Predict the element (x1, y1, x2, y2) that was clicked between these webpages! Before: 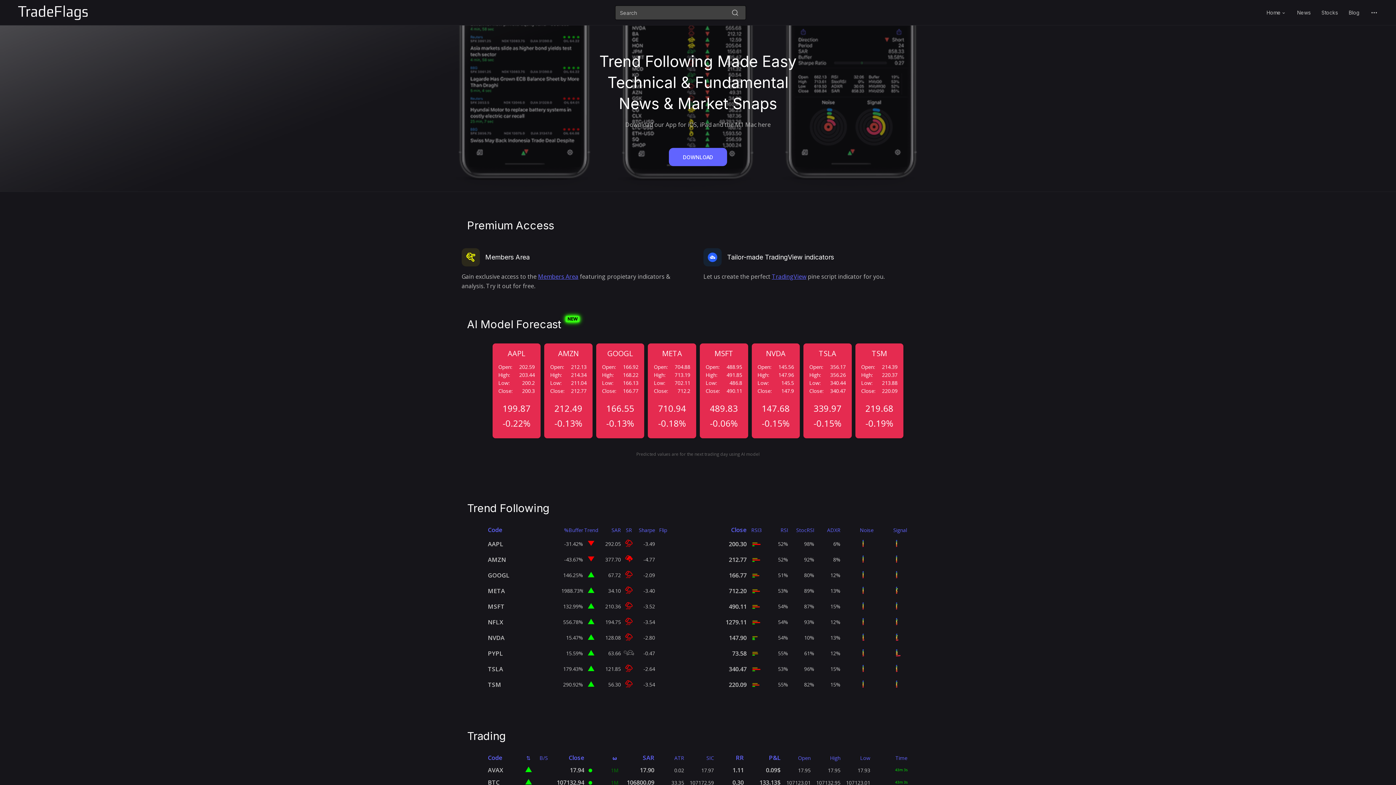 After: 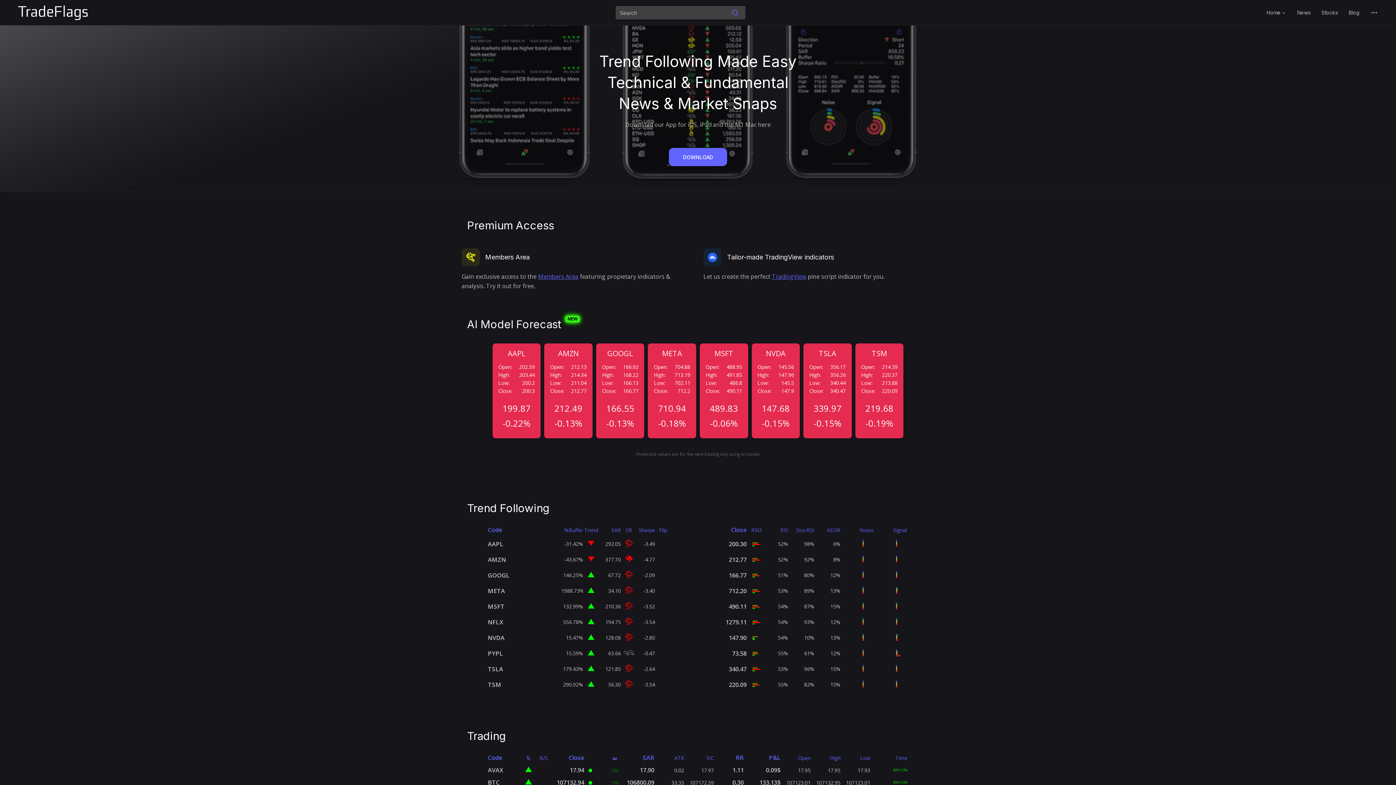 Action: bbox: (731, 5, 739, 20)